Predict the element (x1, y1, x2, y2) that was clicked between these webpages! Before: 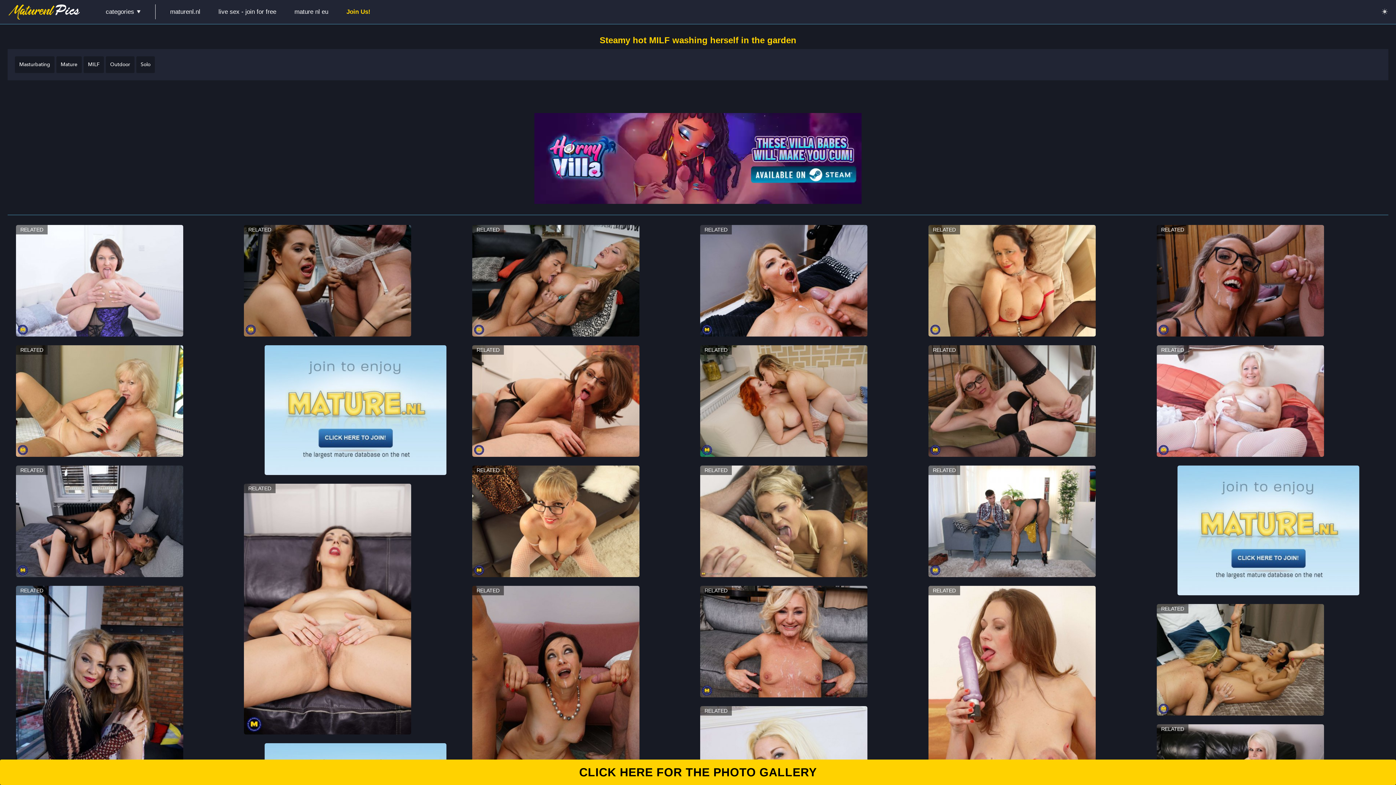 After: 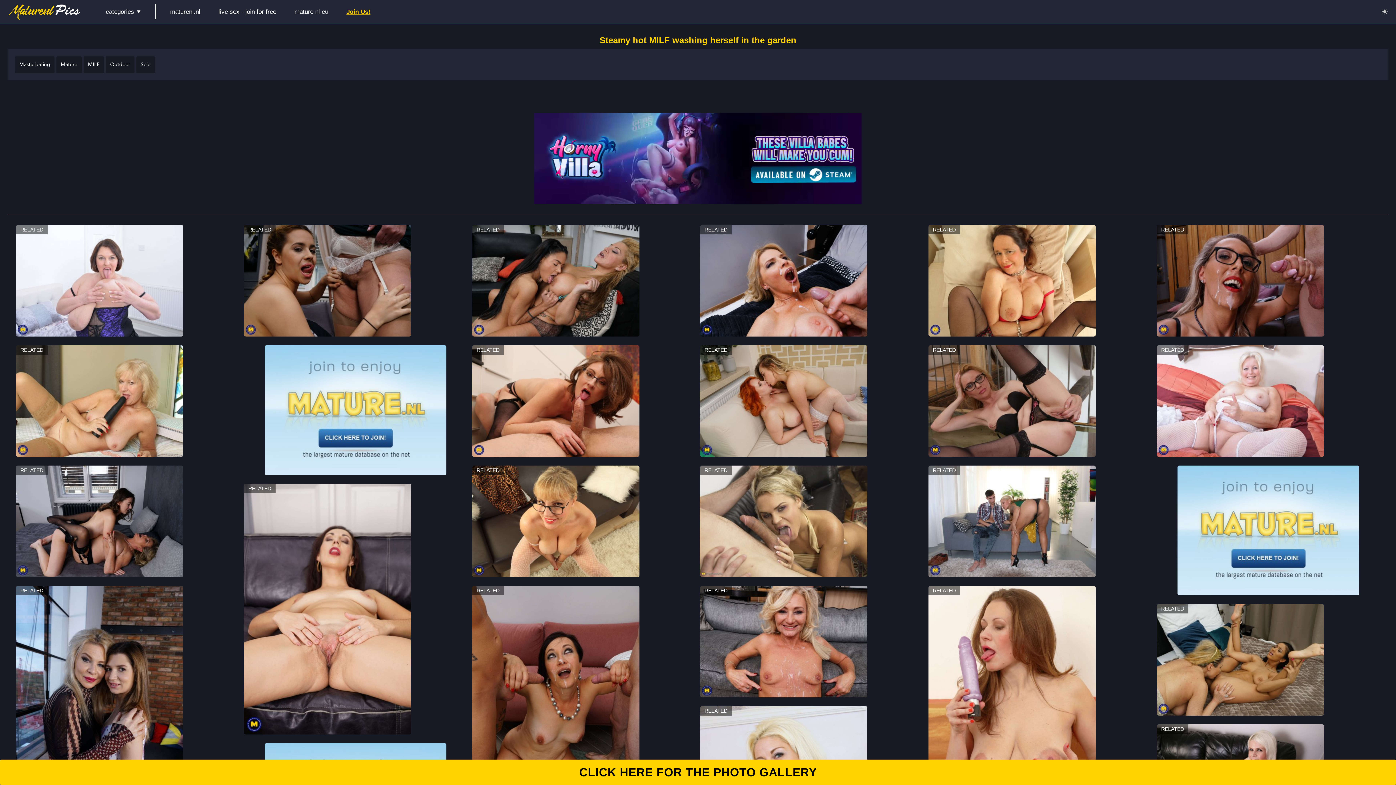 Action: bbox: (342, 4, 374, 24) label: Join Us!